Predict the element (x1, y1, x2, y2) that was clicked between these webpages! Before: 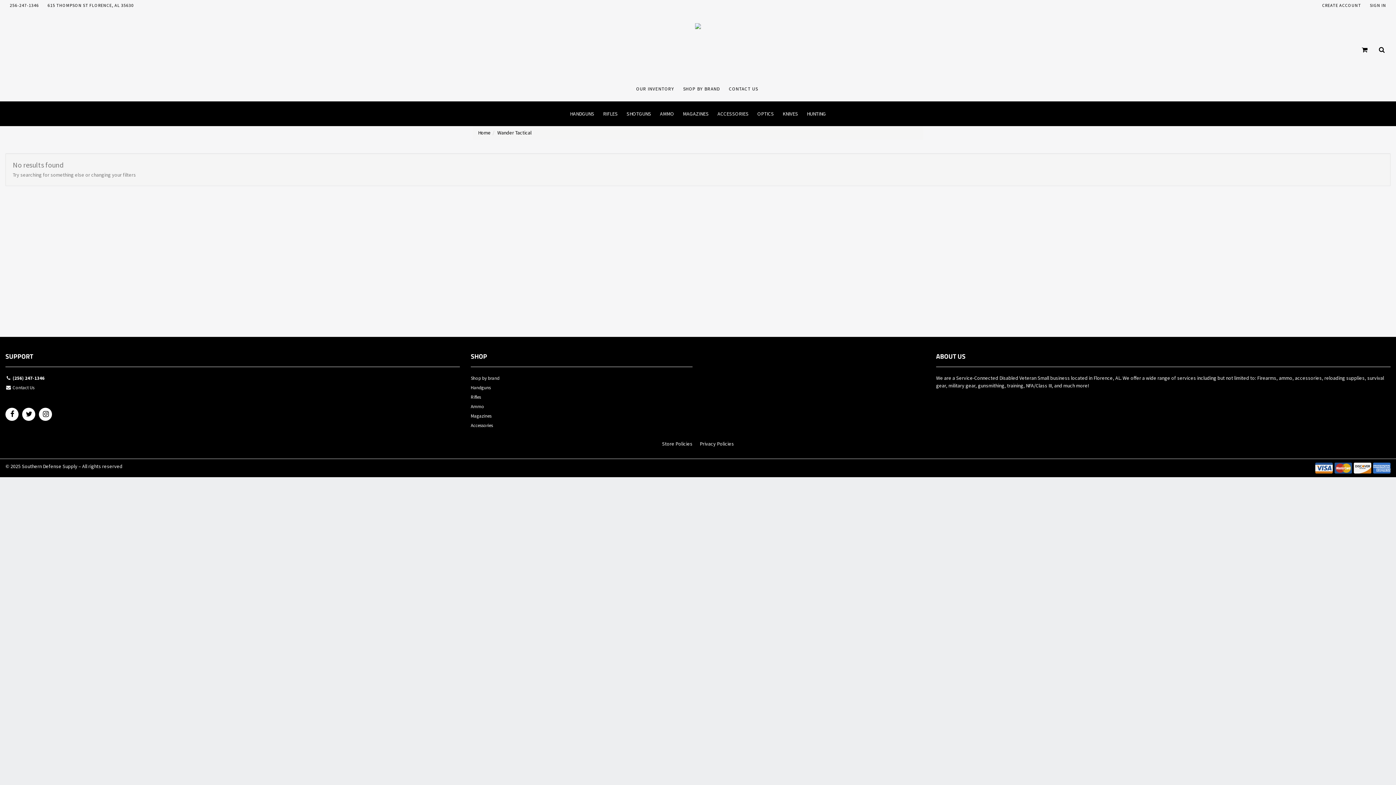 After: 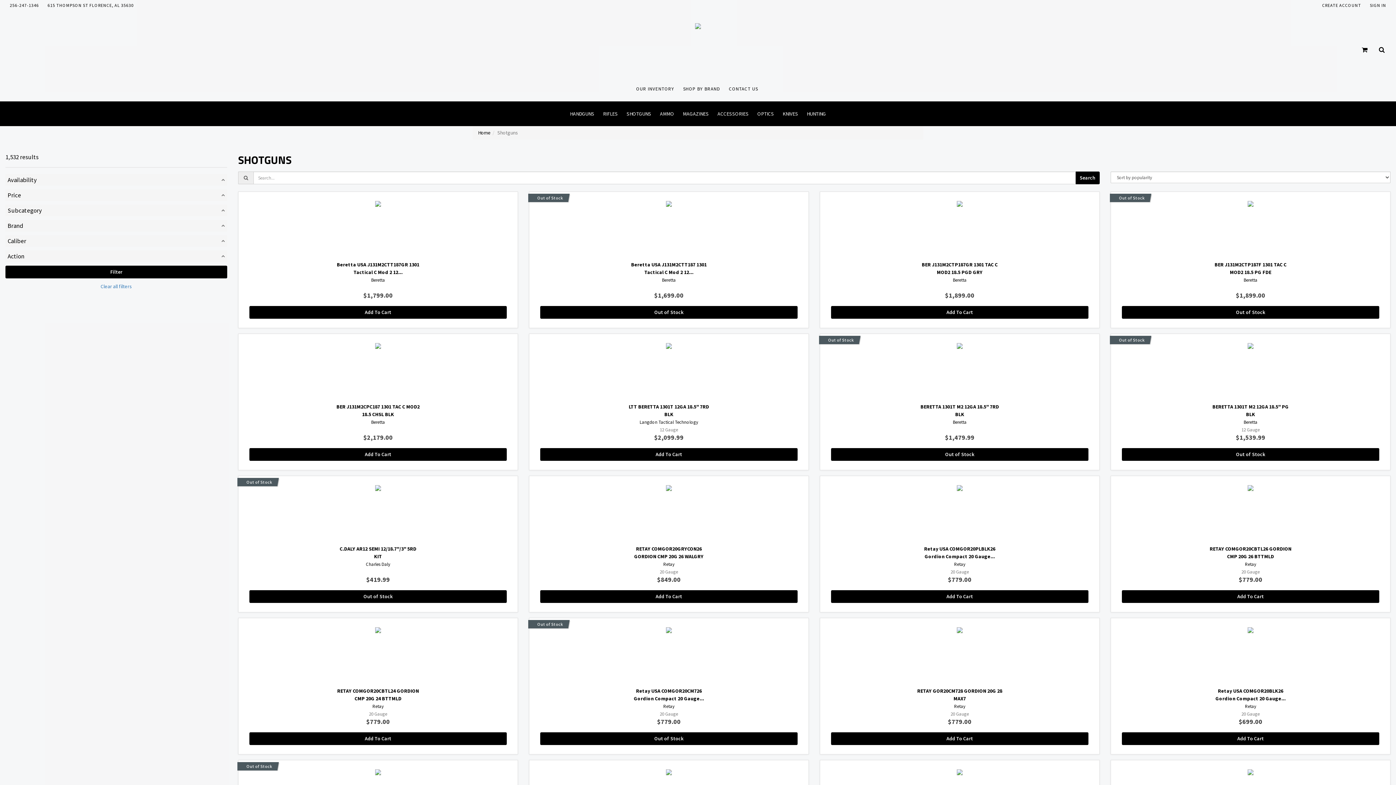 Action: label: SHOTGUNS bbox: (622, 101, 655, 126)